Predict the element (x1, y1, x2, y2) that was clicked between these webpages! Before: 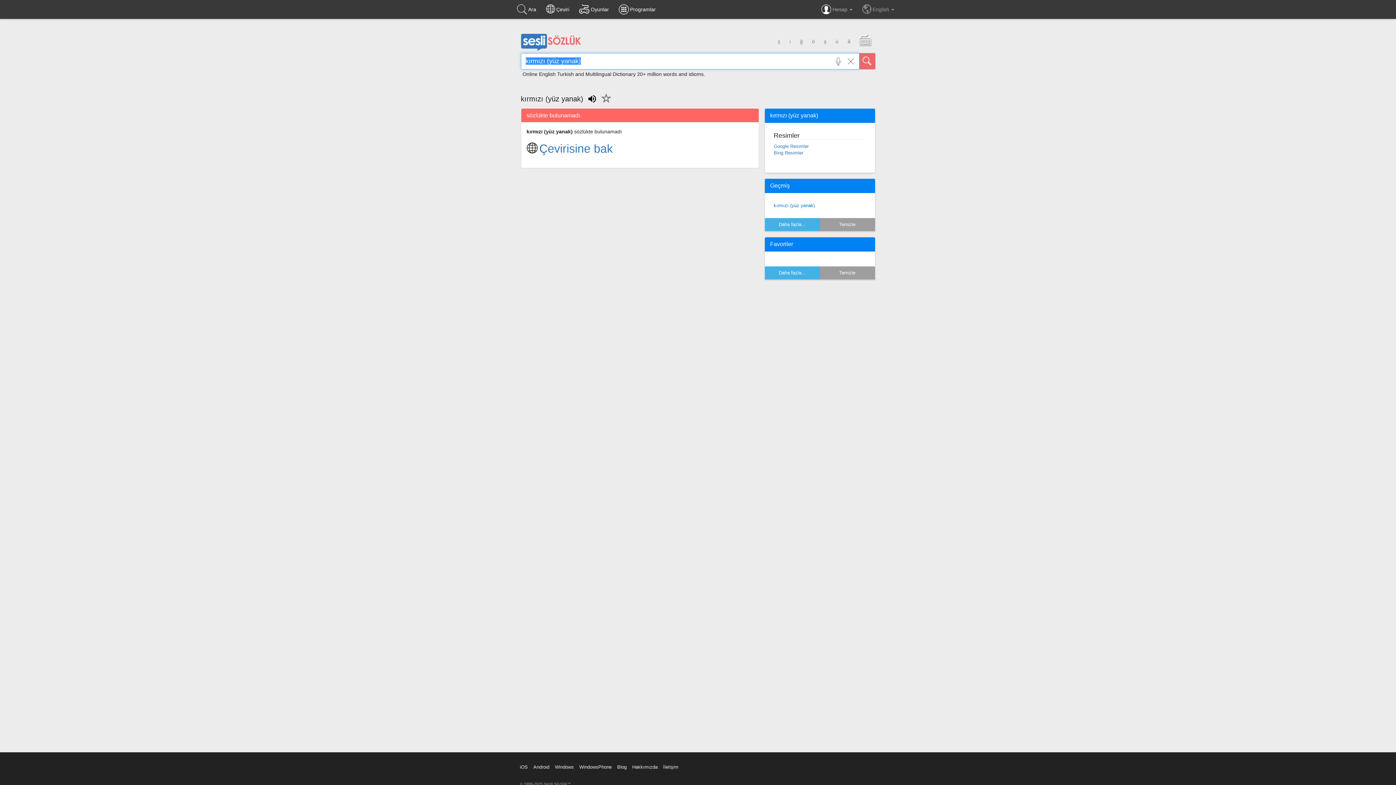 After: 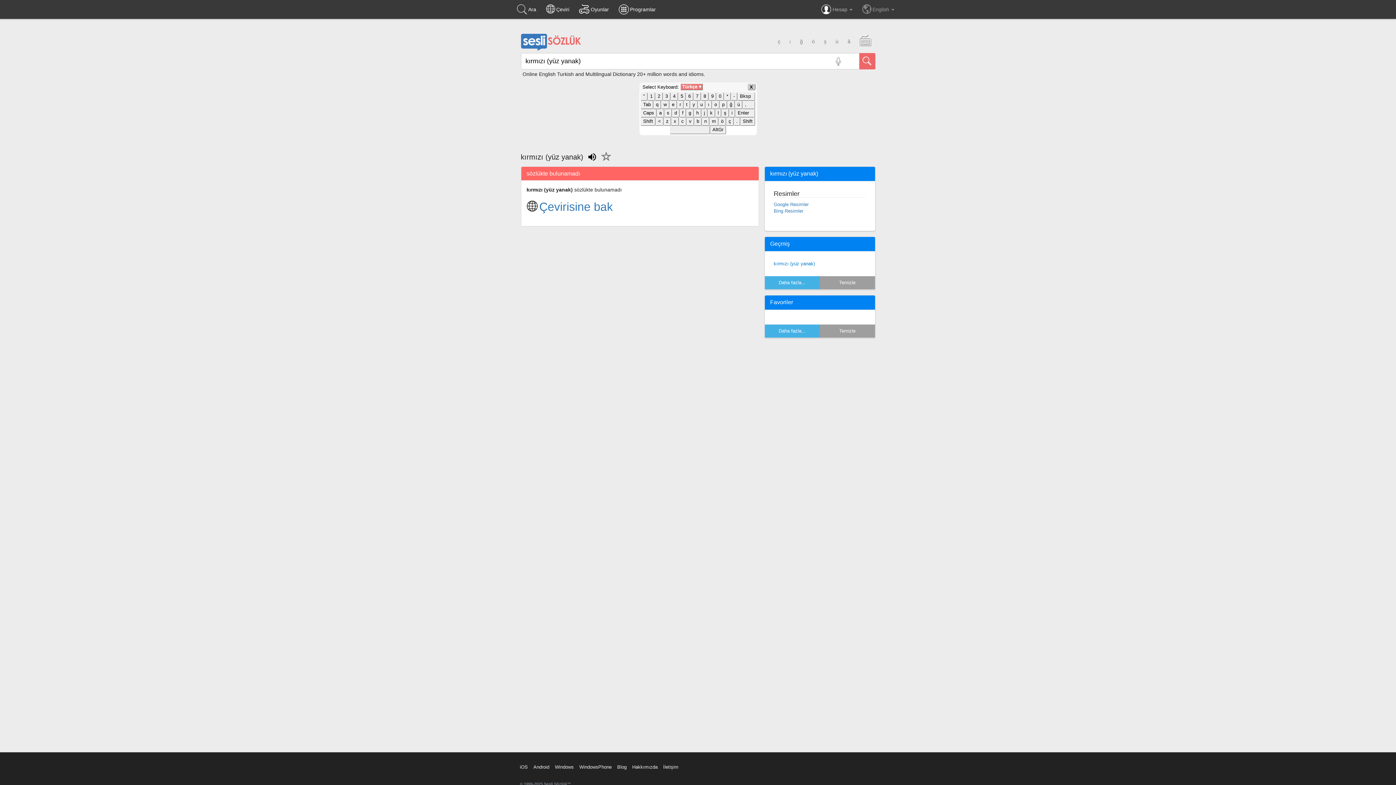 Action: bbox: (855, 33, 875, 49)